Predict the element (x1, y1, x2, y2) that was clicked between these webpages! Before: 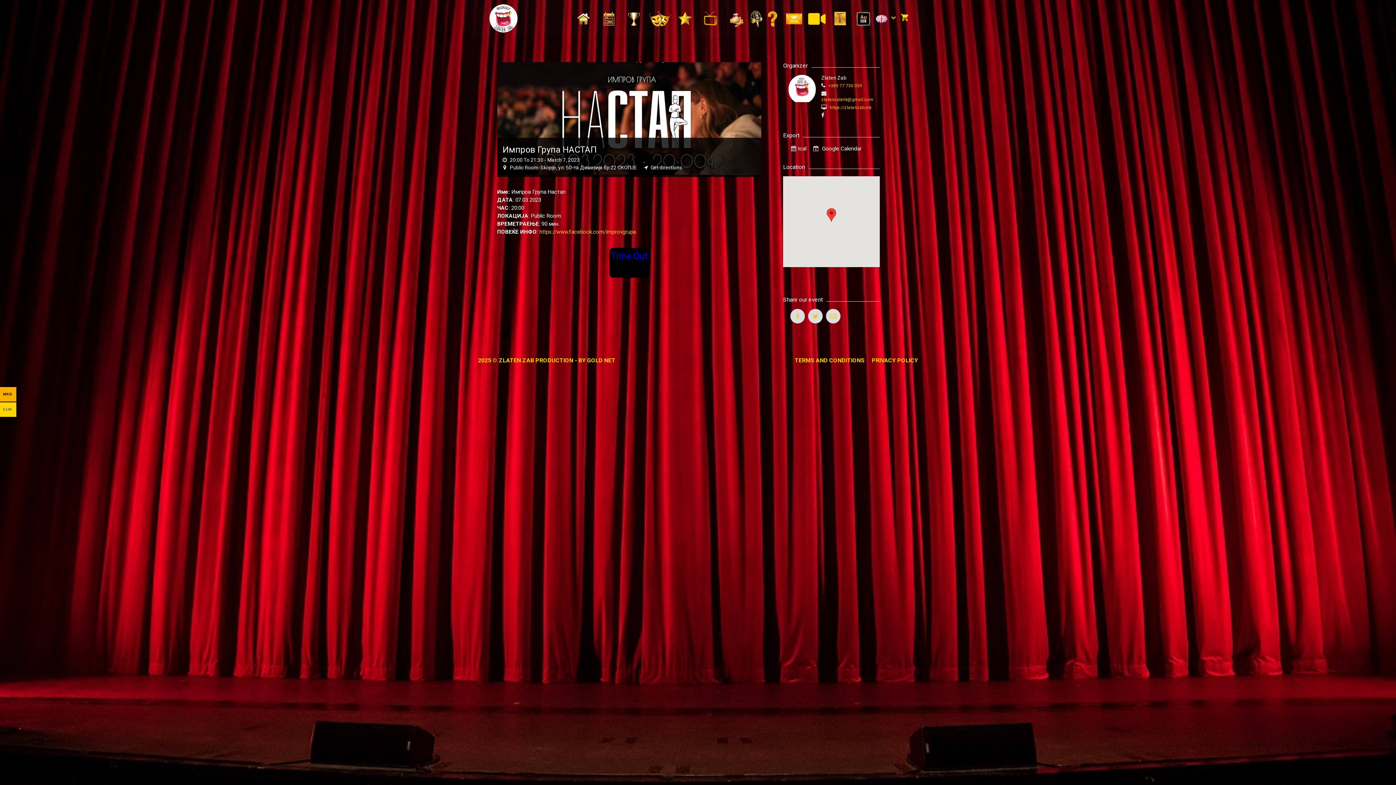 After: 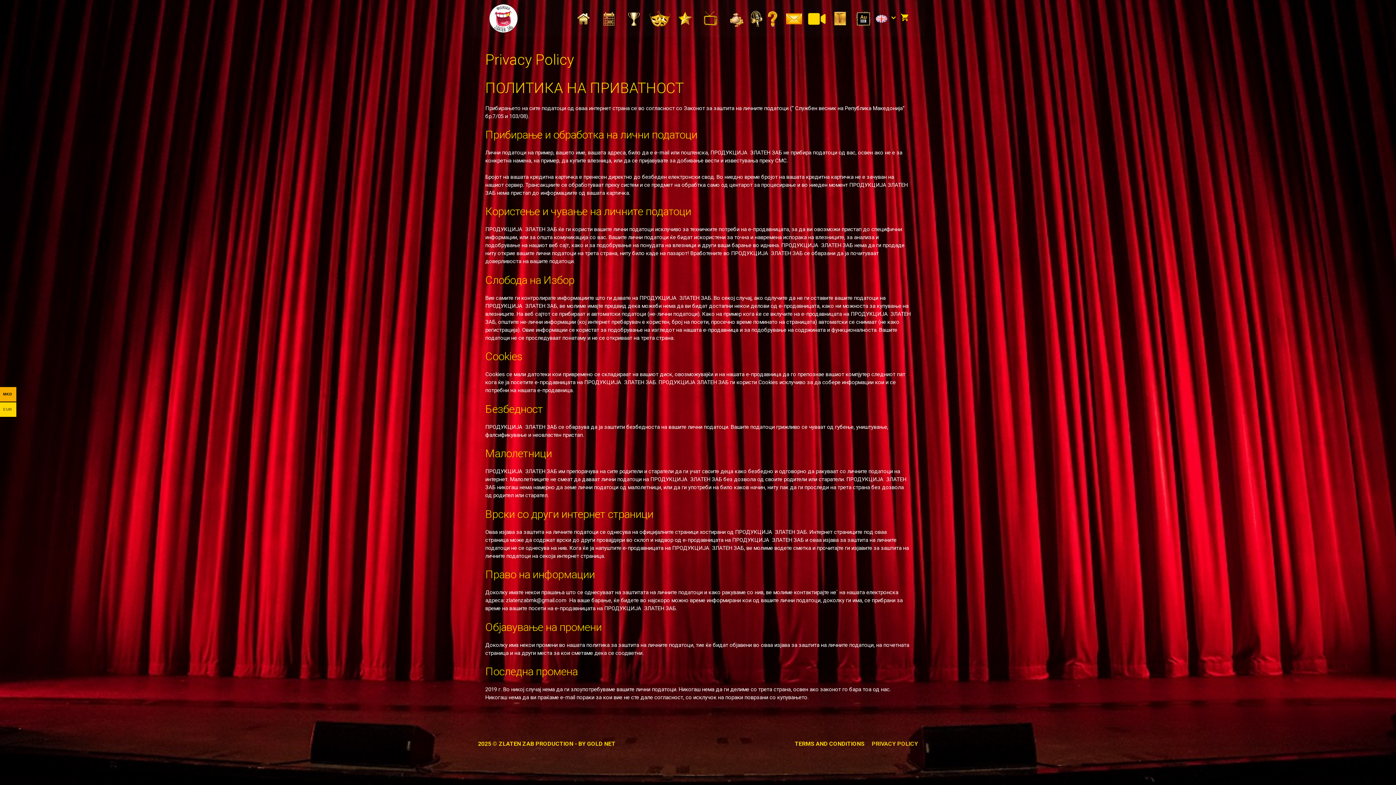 Action: bbox: (872, 357, 918, 363) label: PRIVACY POLICY